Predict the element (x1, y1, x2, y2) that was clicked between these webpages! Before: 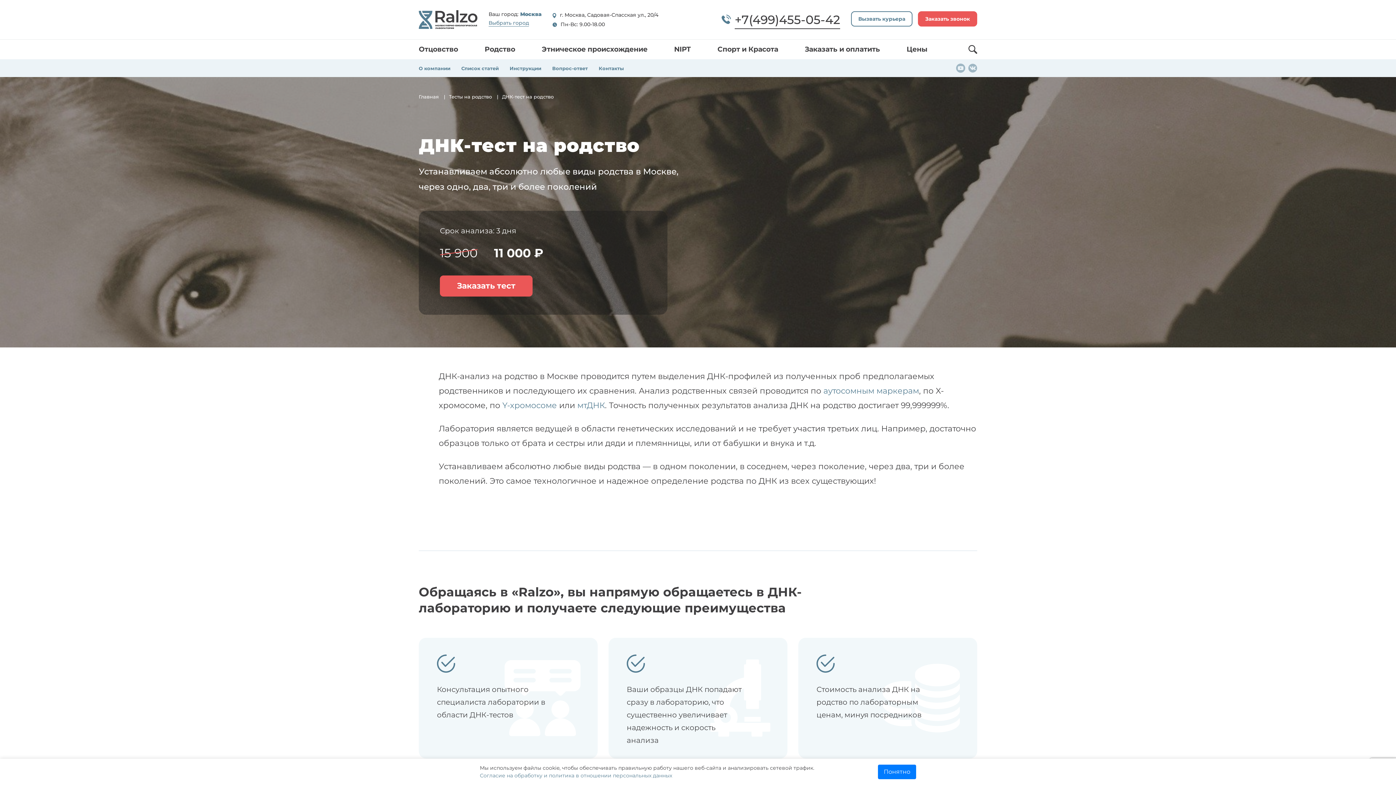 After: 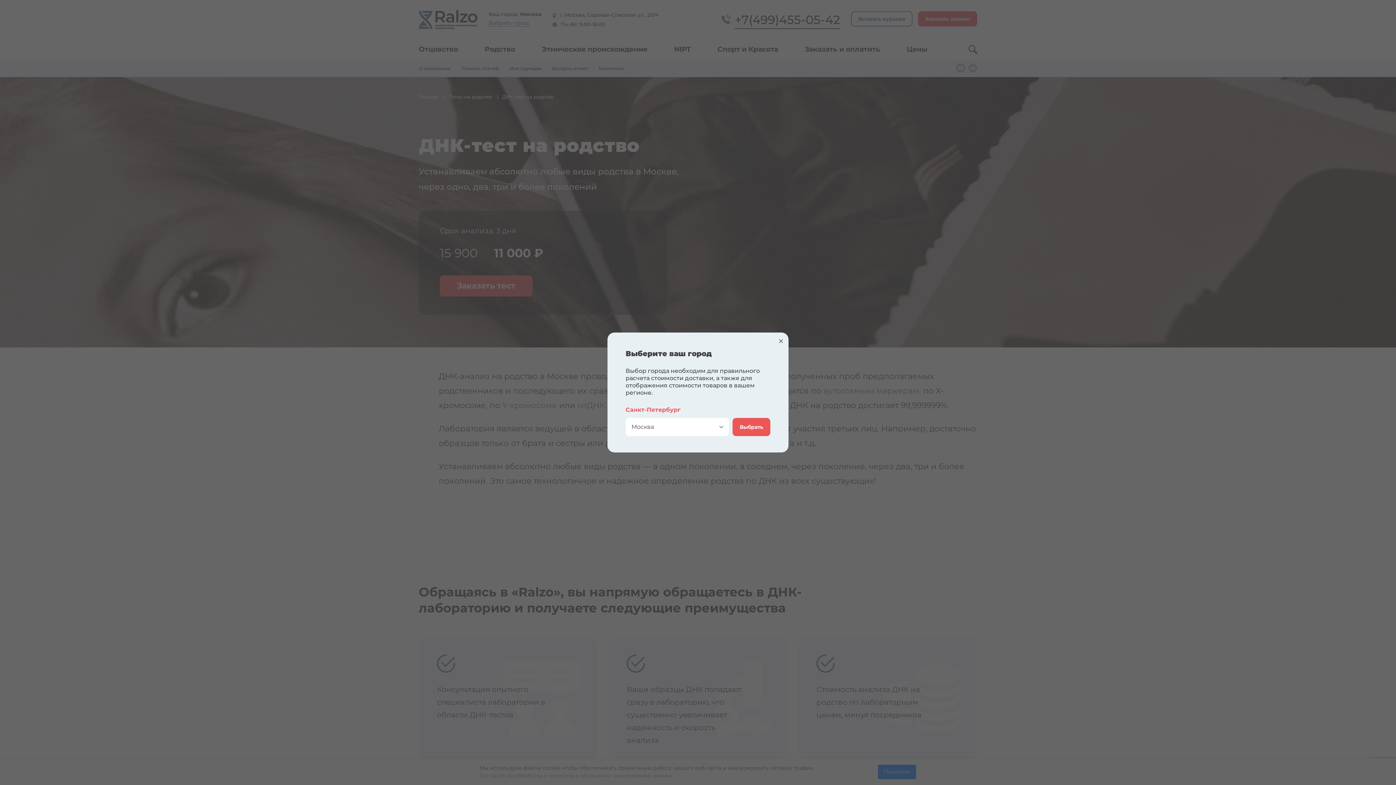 Action: label: Москва bbox: (520, 11, 541, 19)